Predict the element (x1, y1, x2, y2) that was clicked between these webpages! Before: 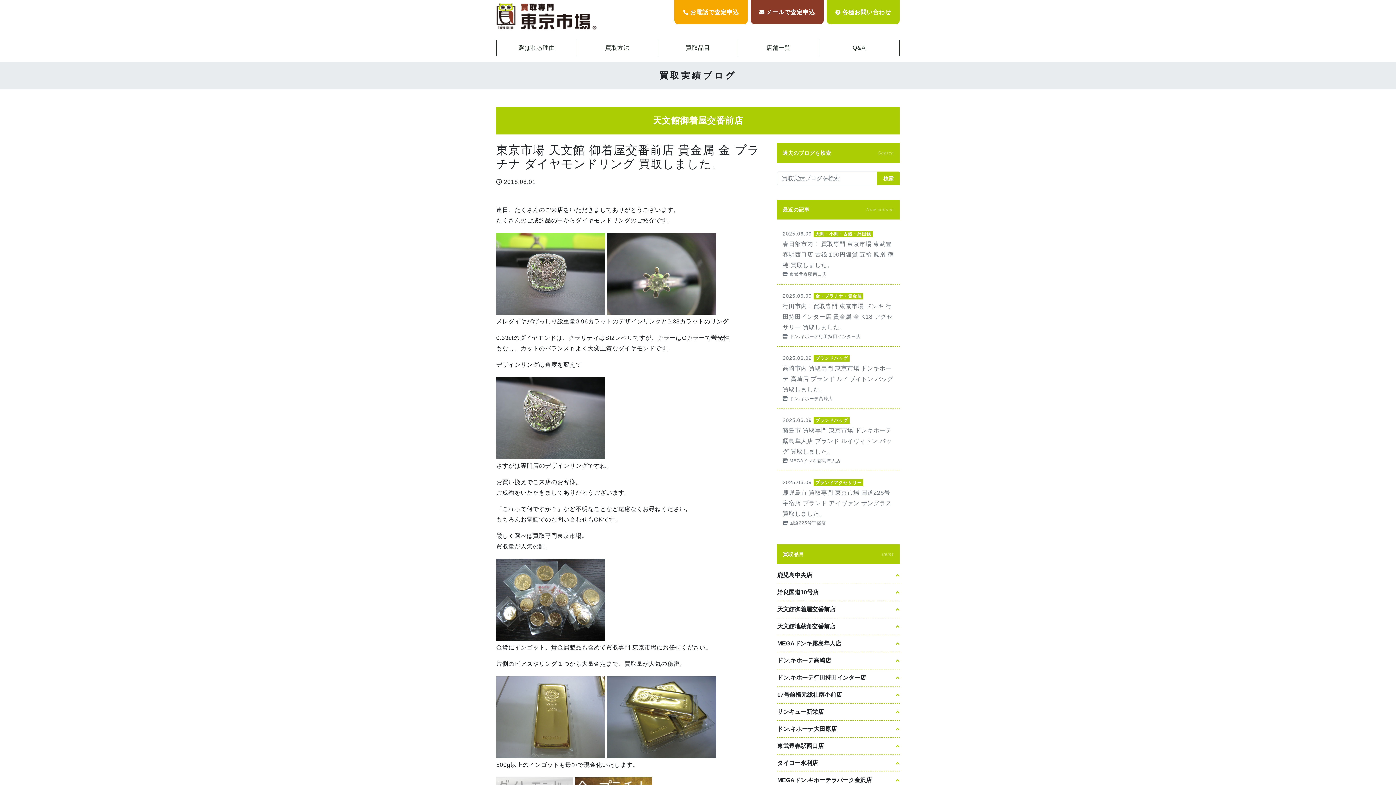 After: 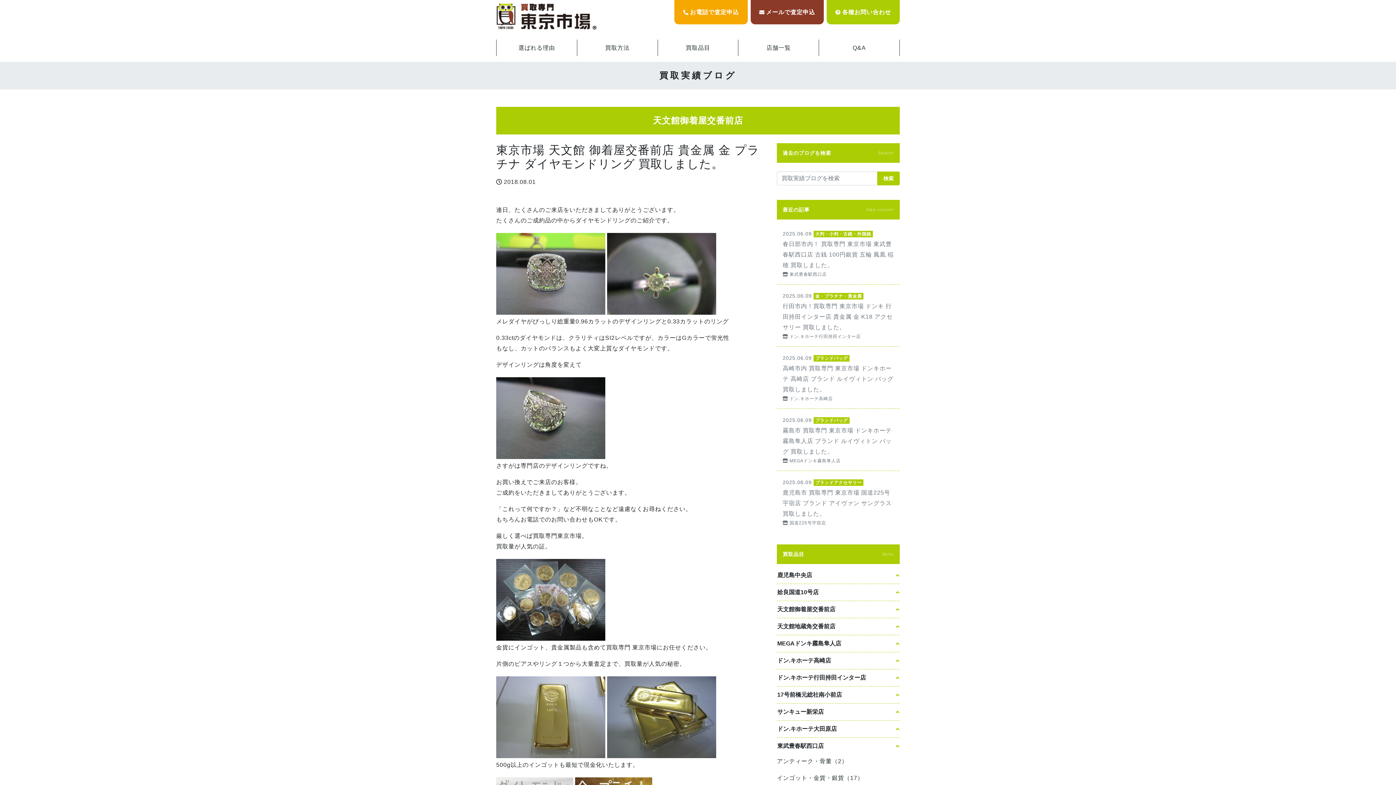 Action: label: 東武豊春駅西口店 bbox: (777, 738, 899, 754)